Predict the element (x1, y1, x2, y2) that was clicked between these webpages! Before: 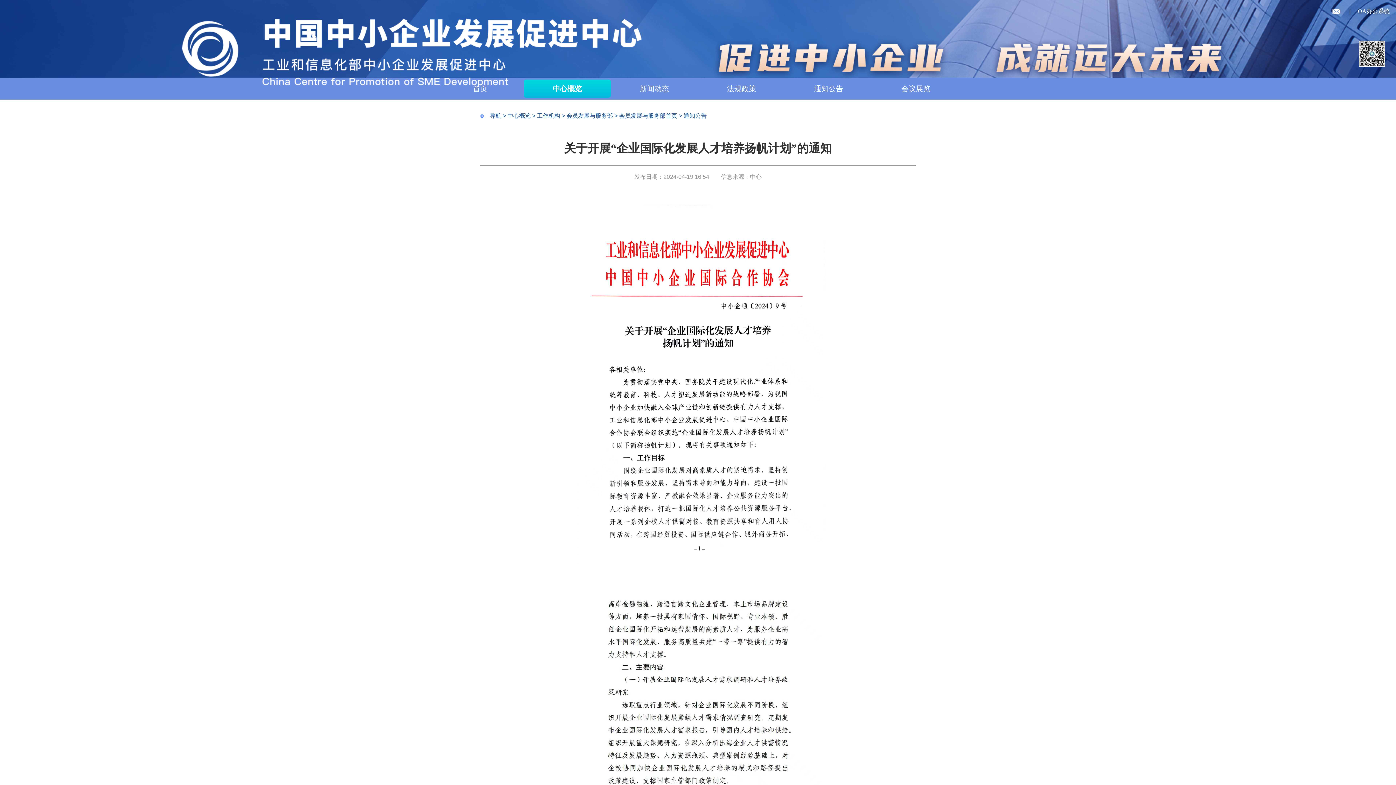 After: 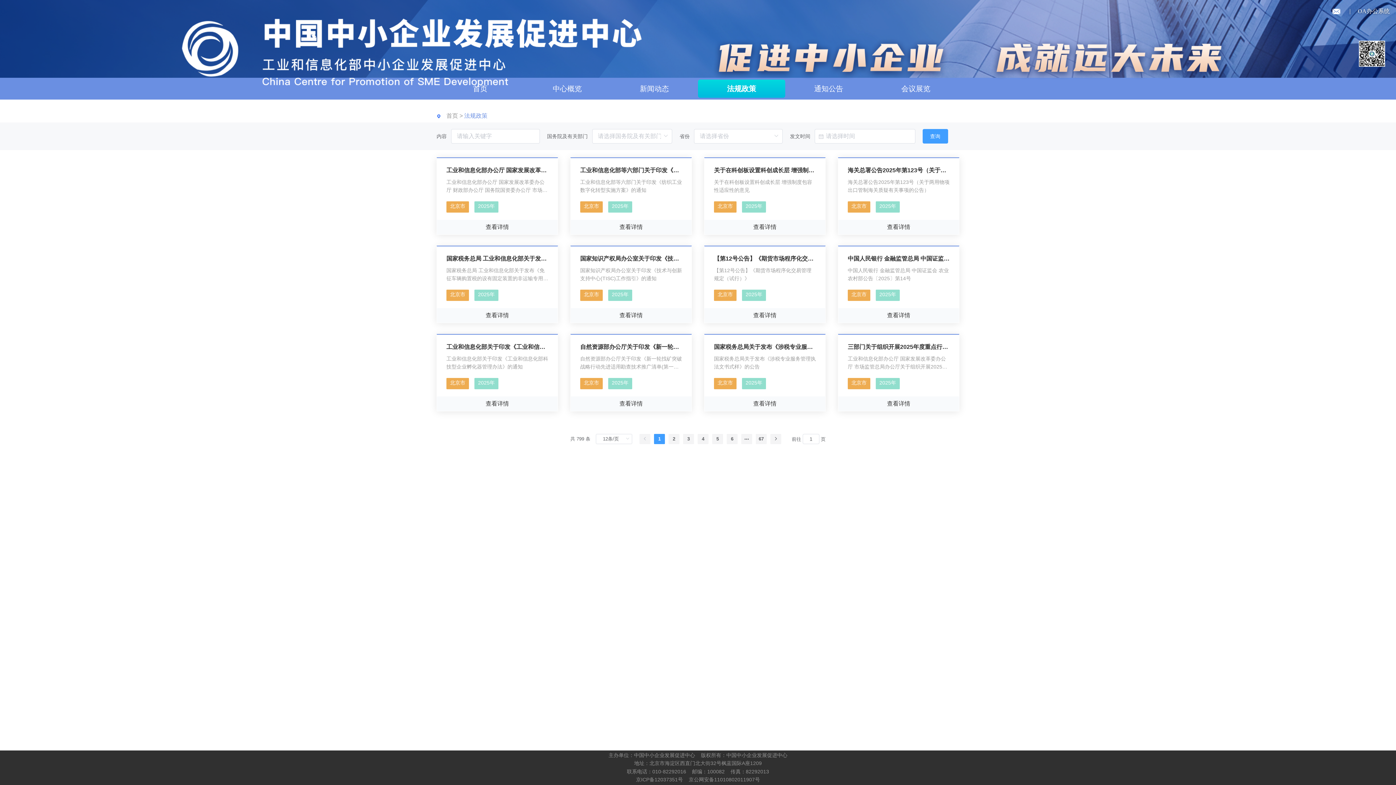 Action: bbox: (698, 79, 785, 97) label: 法规政策